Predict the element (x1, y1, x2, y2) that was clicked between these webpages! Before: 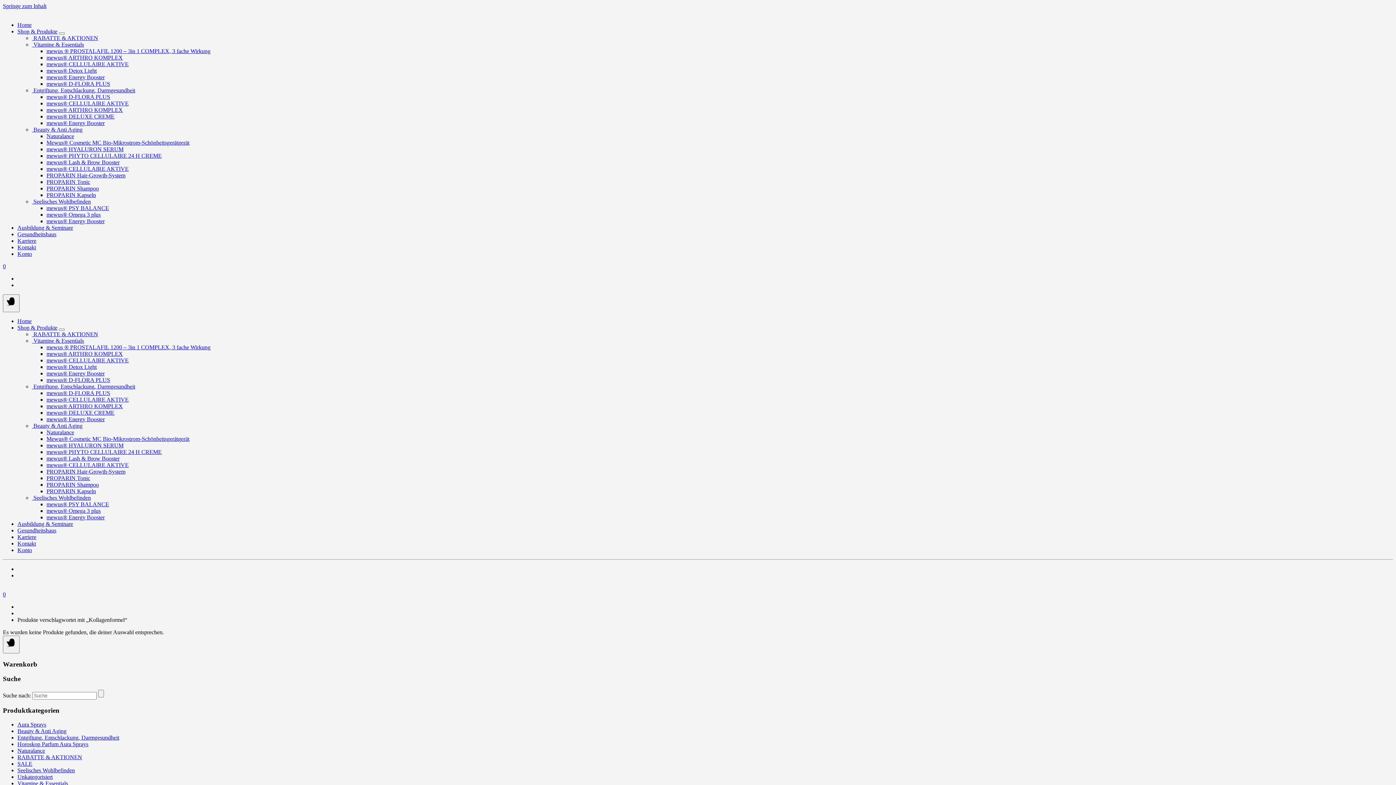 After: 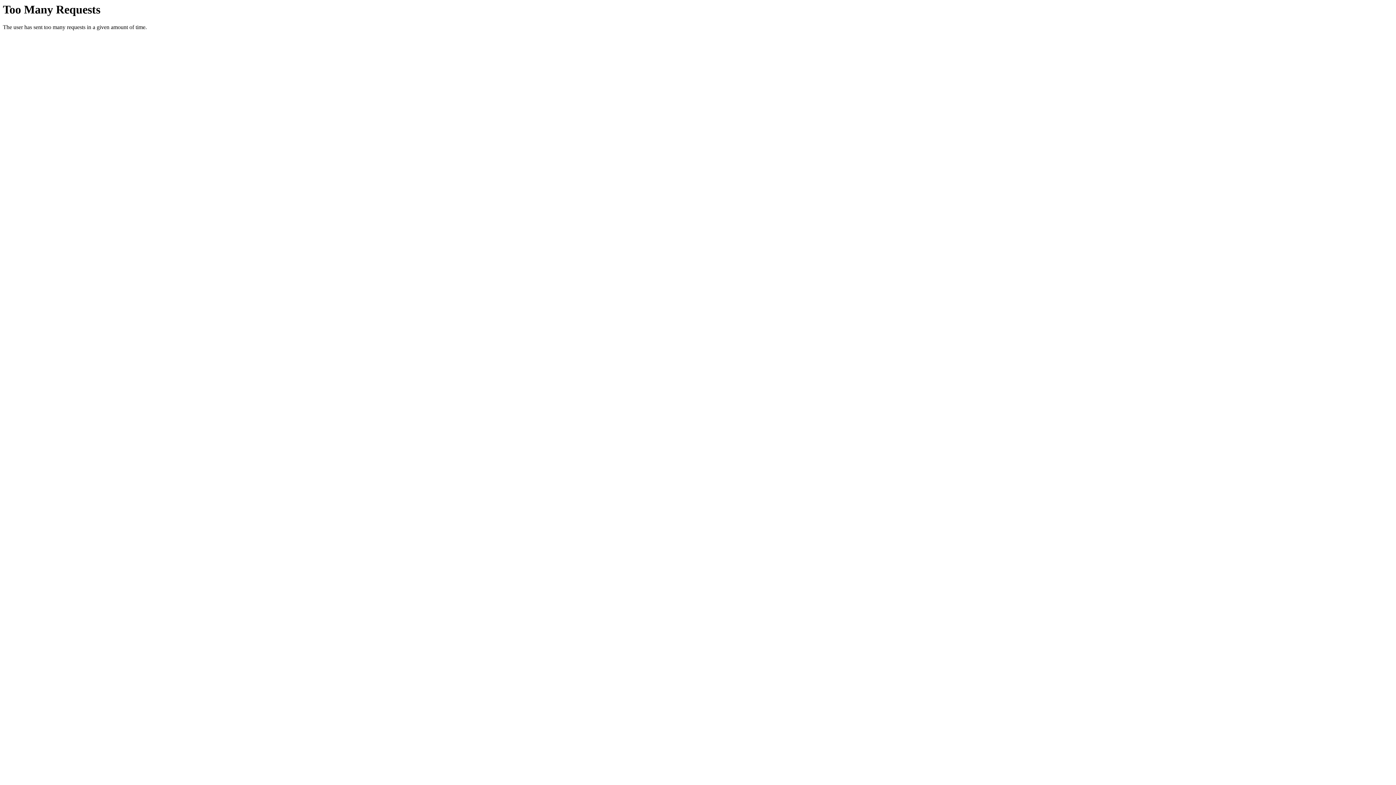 Action: bbox: (46, 74, 104, 80) label: mewus® Energy Booster